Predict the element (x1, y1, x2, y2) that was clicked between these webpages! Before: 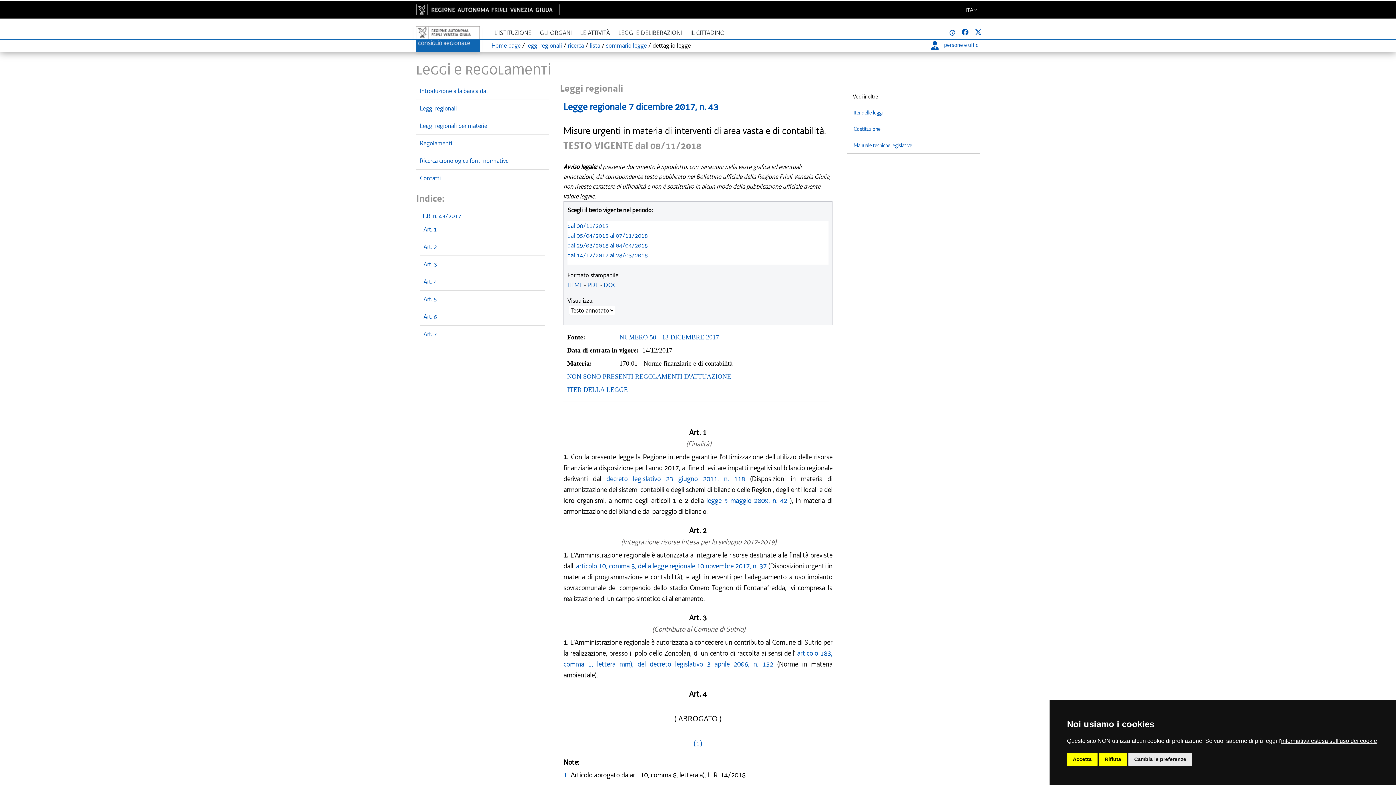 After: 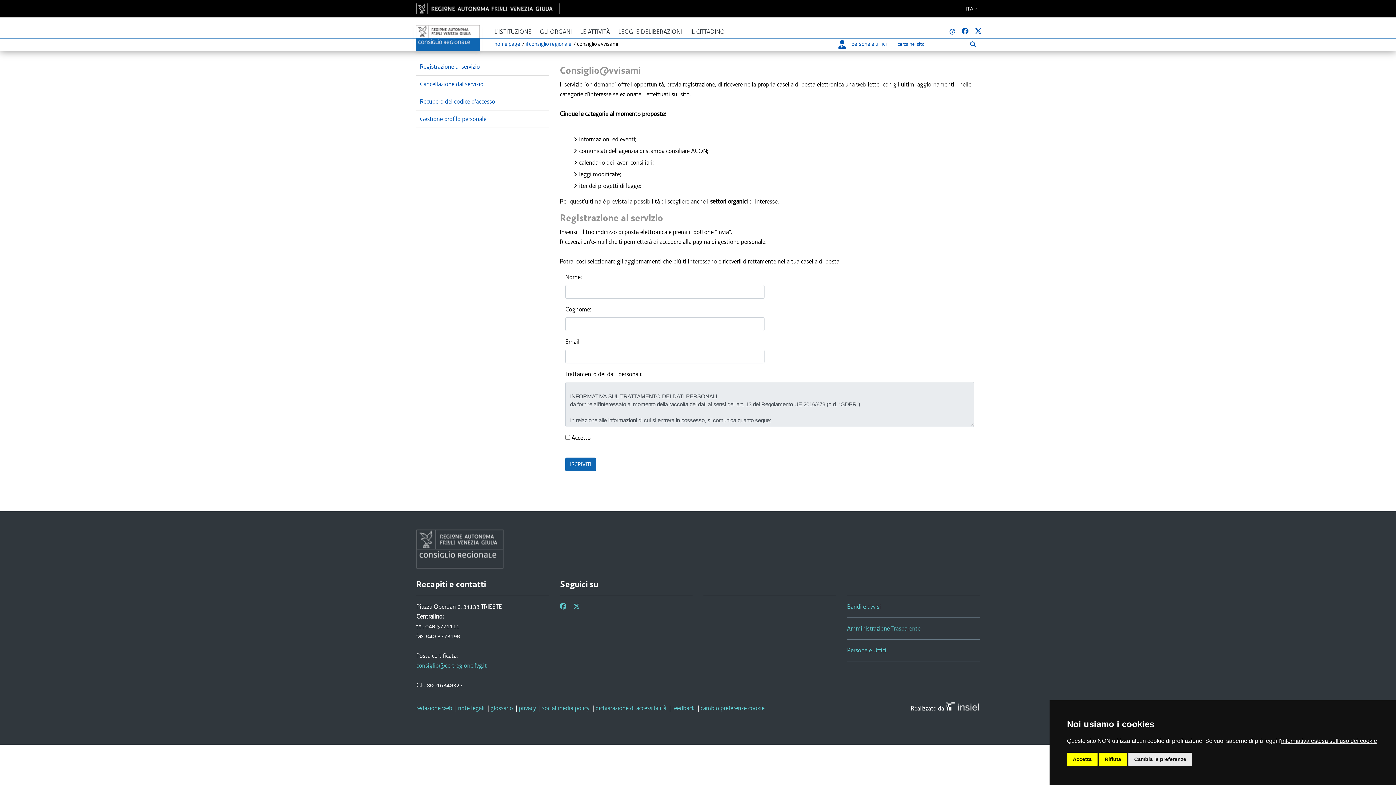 Action: label: @ bbox: (949, 28, 955, 36)